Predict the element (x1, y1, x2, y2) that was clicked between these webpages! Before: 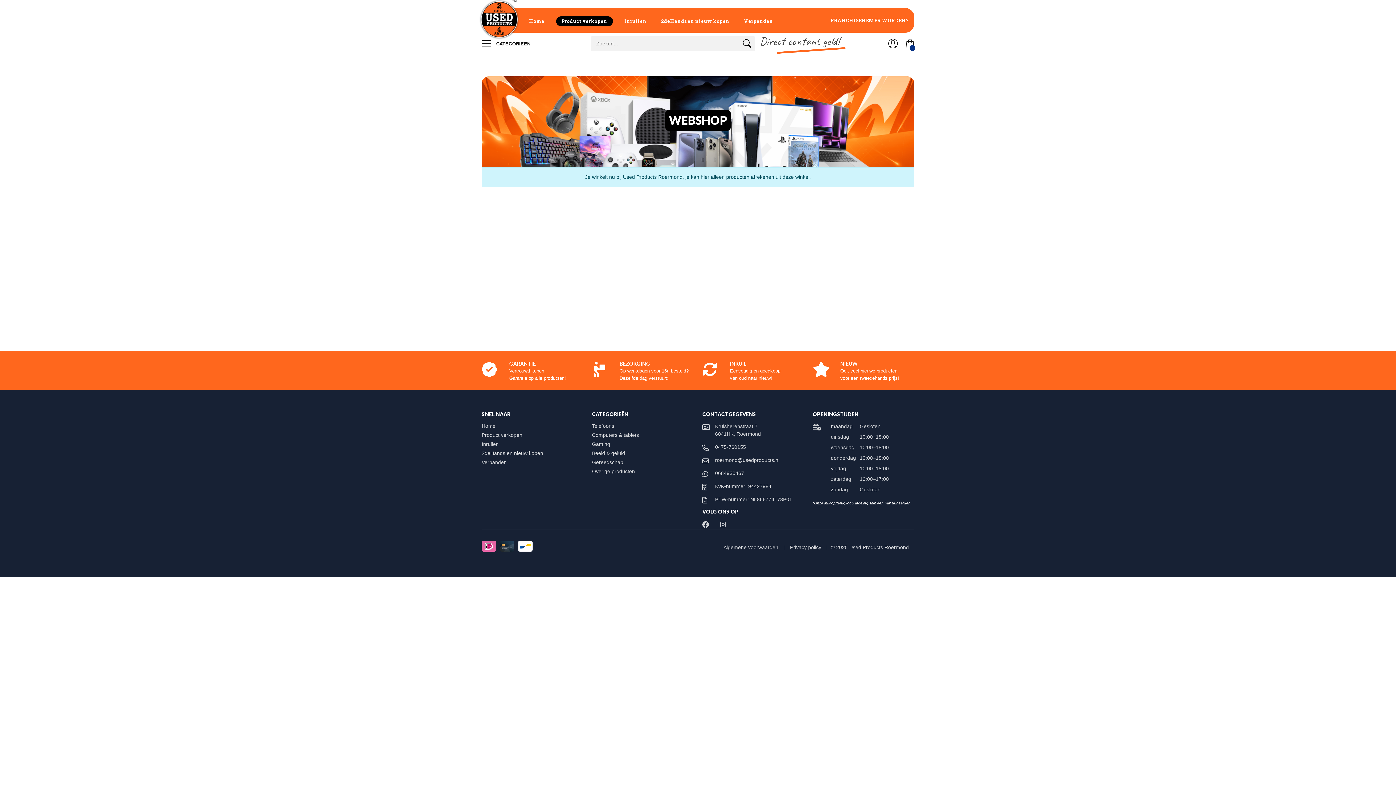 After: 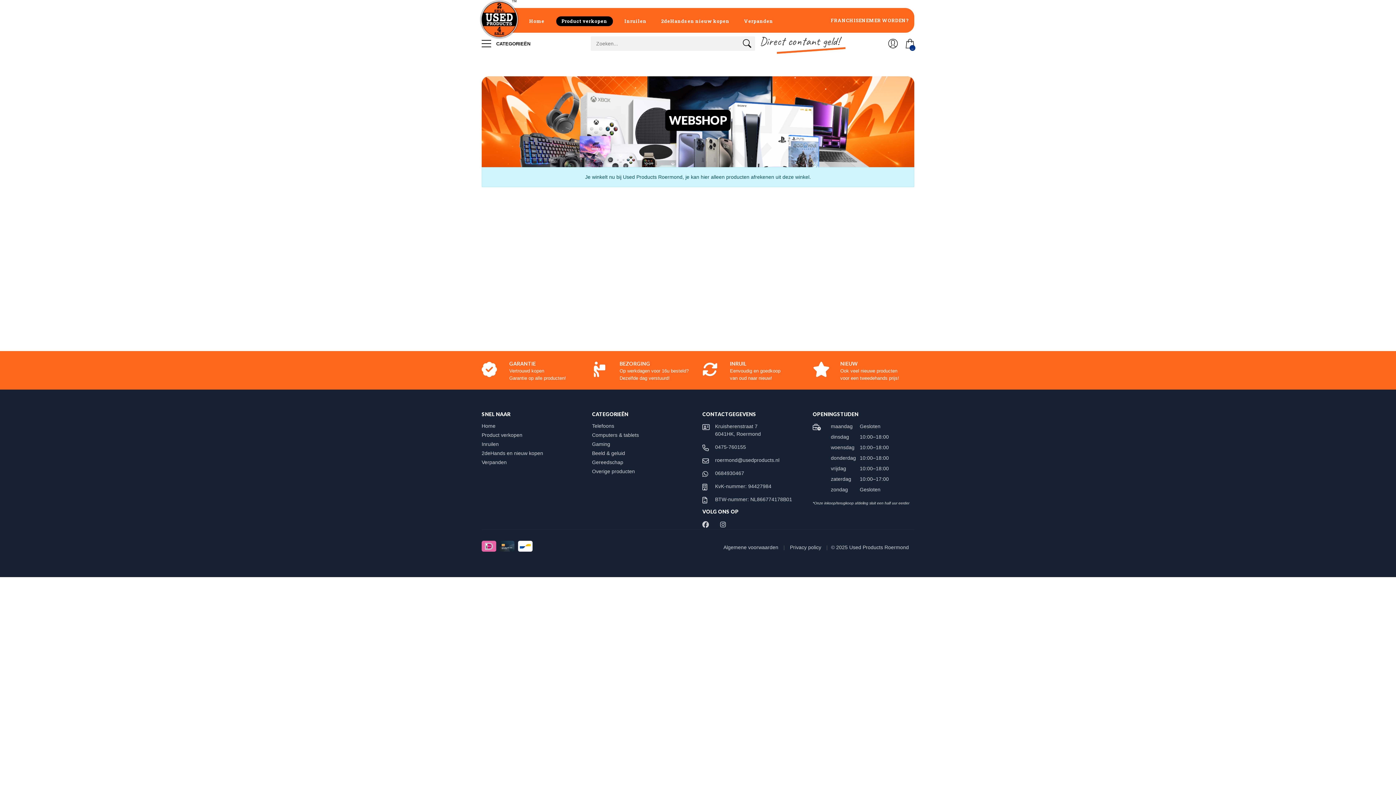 Action: bbox: (740, 38, 754, 52)